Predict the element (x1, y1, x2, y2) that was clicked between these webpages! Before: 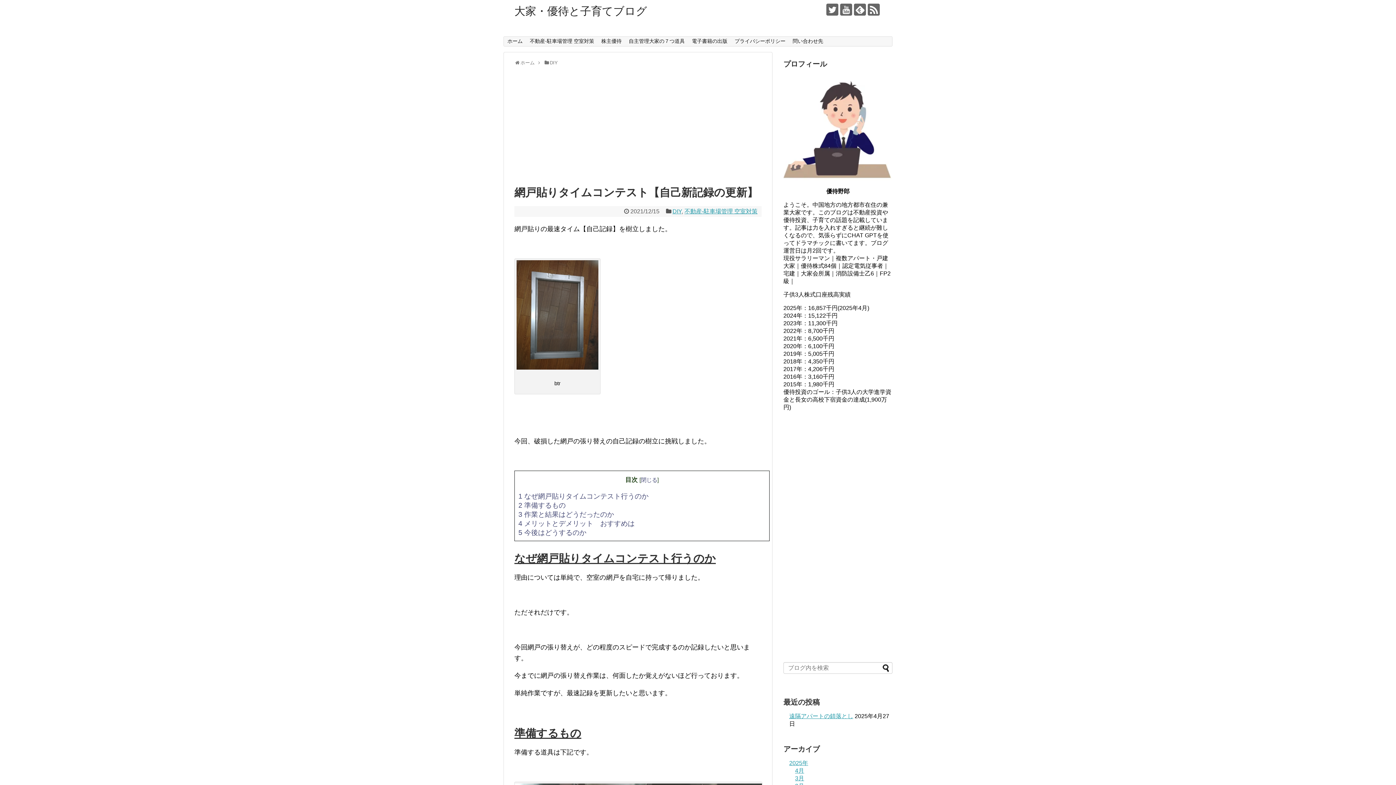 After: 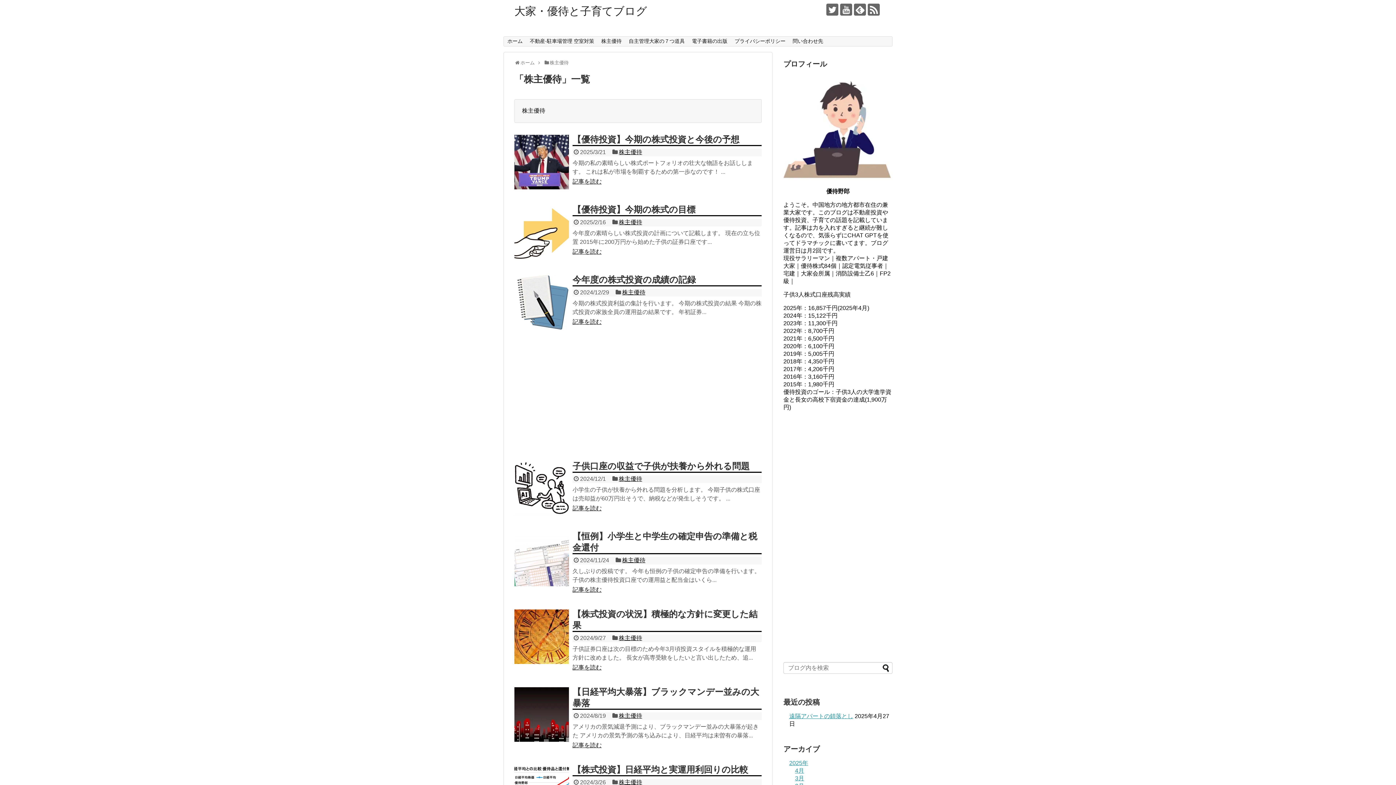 Action: label: 株主優待 bbox: (597, 36, 625, 46)